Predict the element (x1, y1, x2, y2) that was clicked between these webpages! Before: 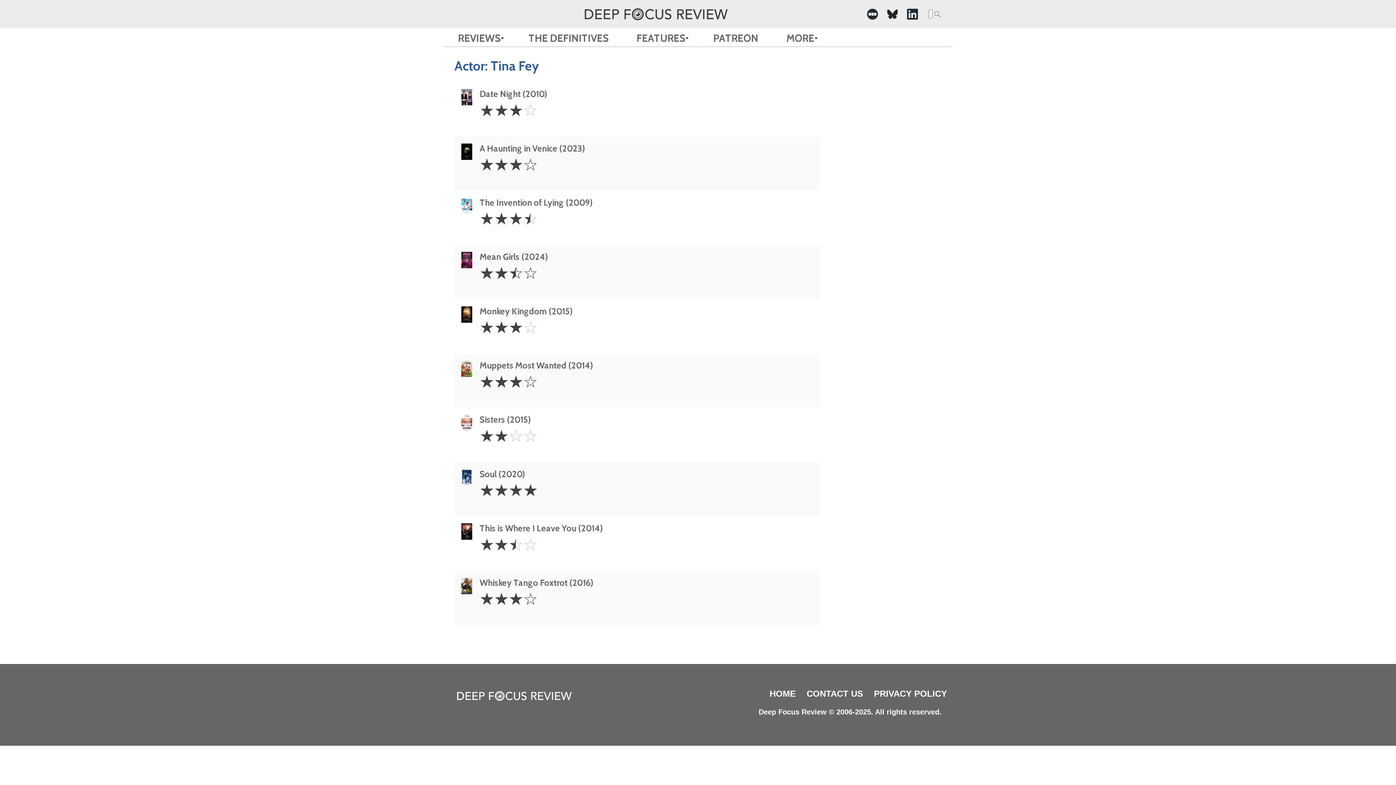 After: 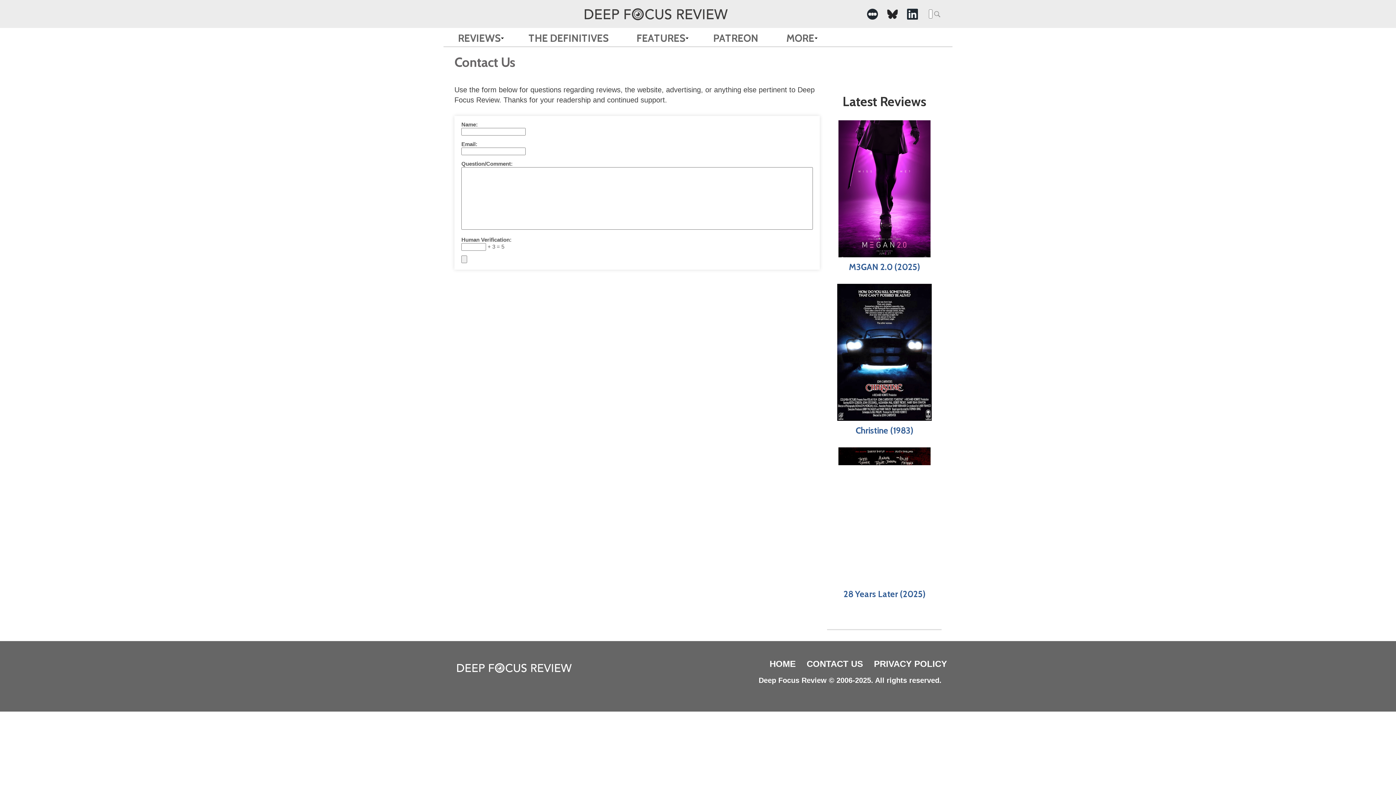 Action: bbox: (806, 689, 863, 698) label: CONTACT US